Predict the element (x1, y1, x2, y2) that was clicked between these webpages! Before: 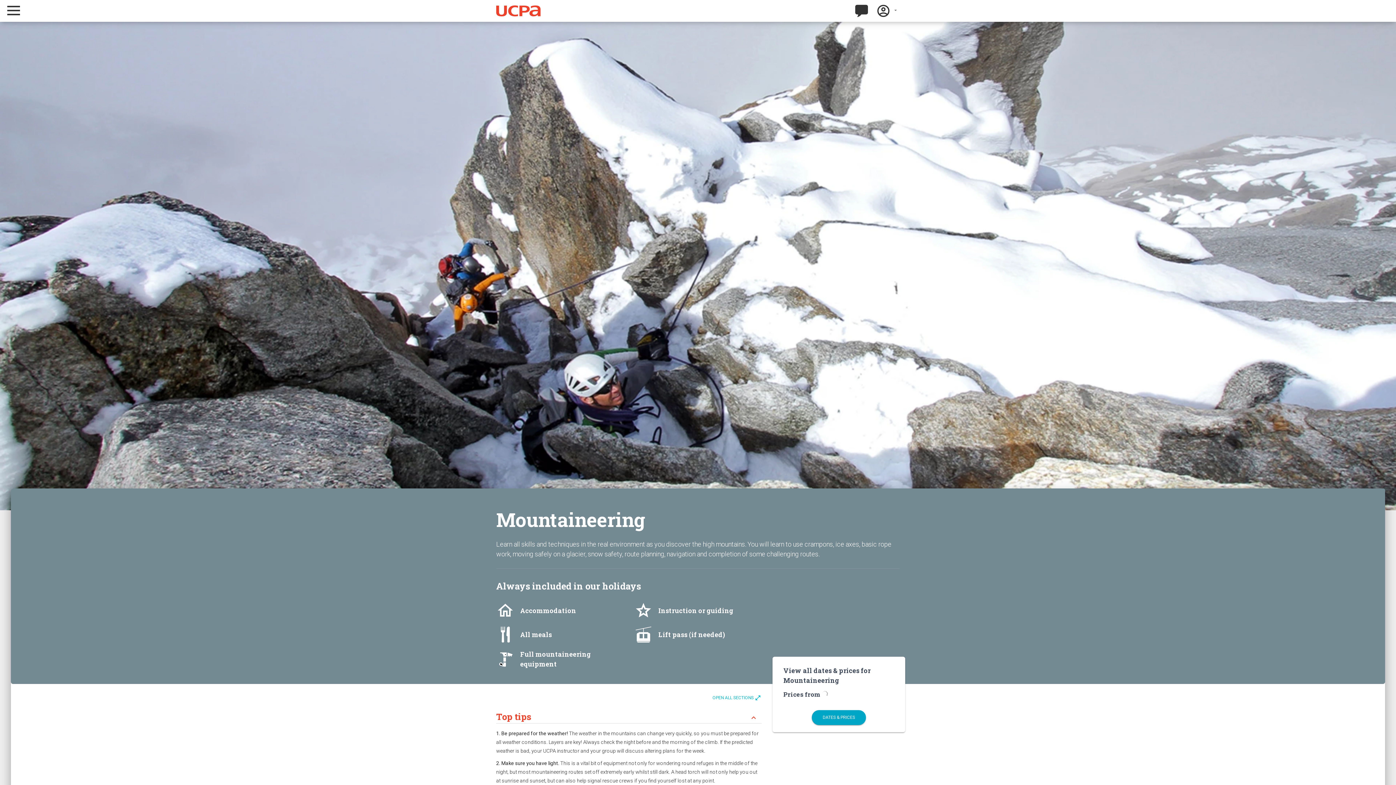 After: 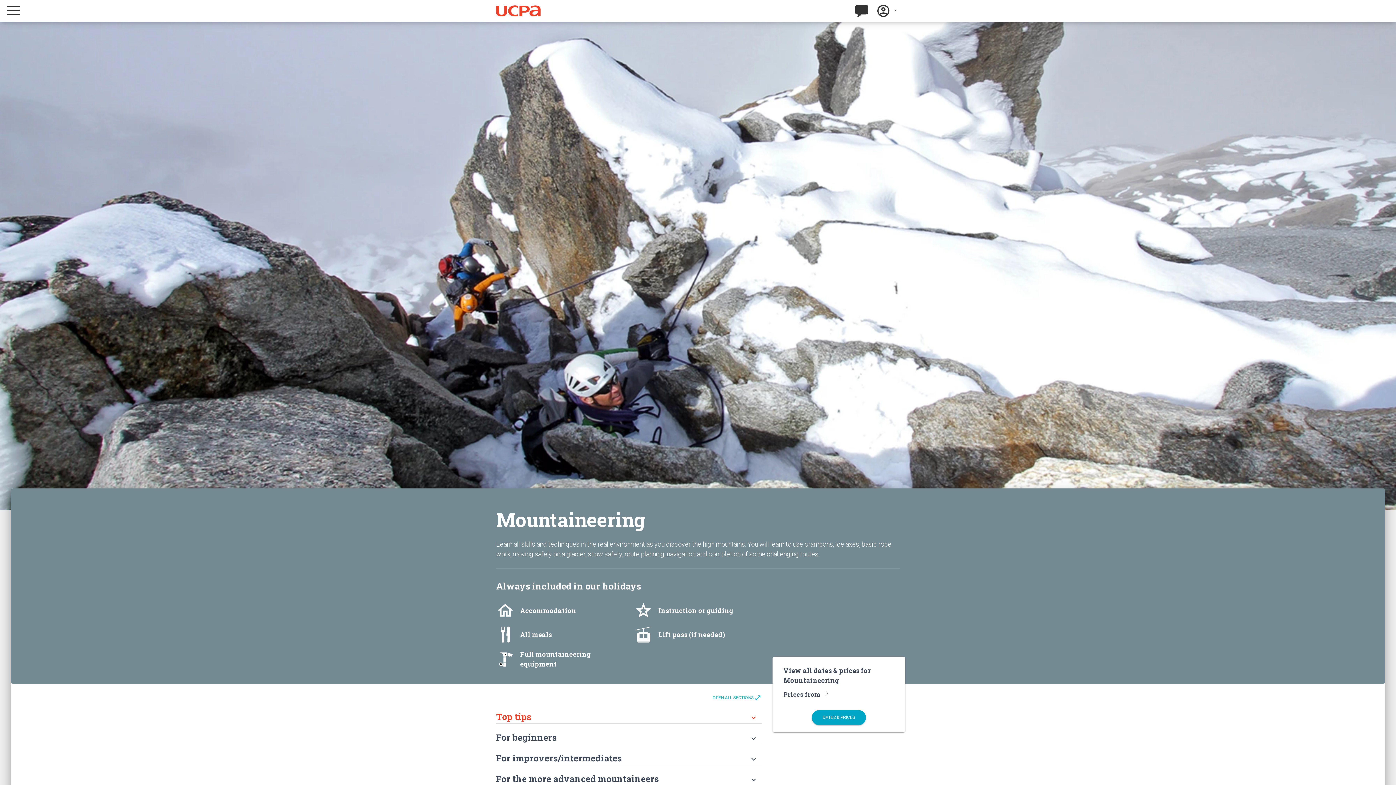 Action: label: Top tips
keyboard_arrow_down bbox: (496, 712, 758, 721)